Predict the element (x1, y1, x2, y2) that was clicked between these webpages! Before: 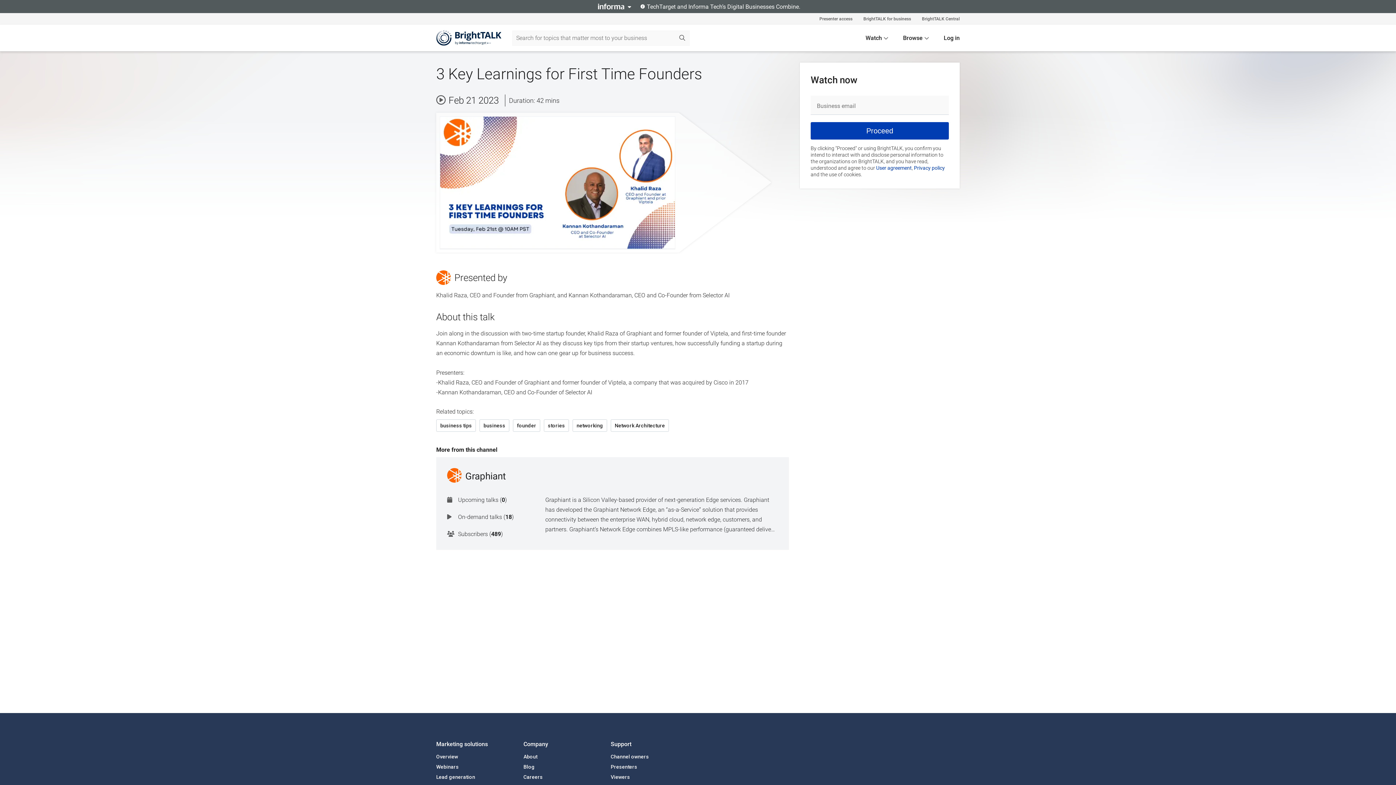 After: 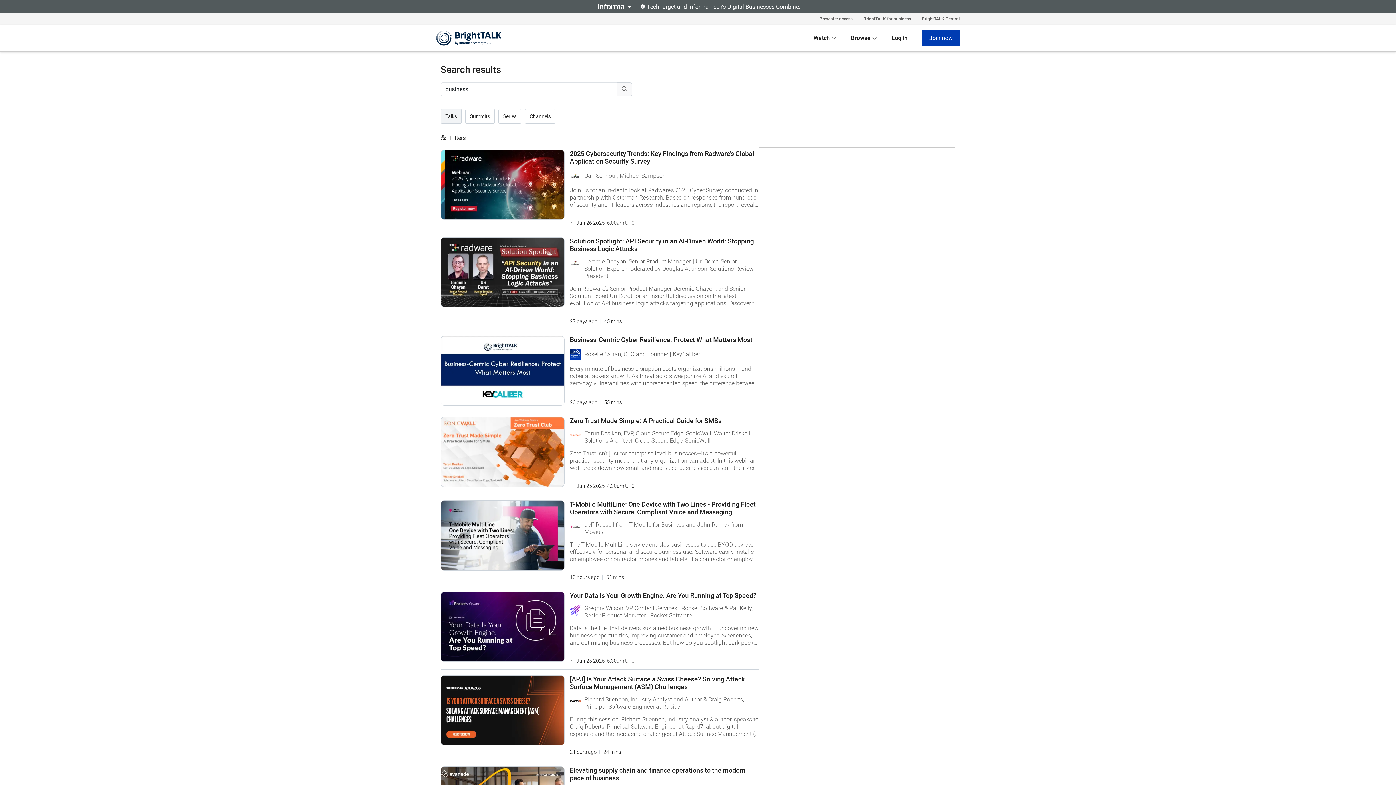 Action: label: business bbox: (479, 419, 509, 431)